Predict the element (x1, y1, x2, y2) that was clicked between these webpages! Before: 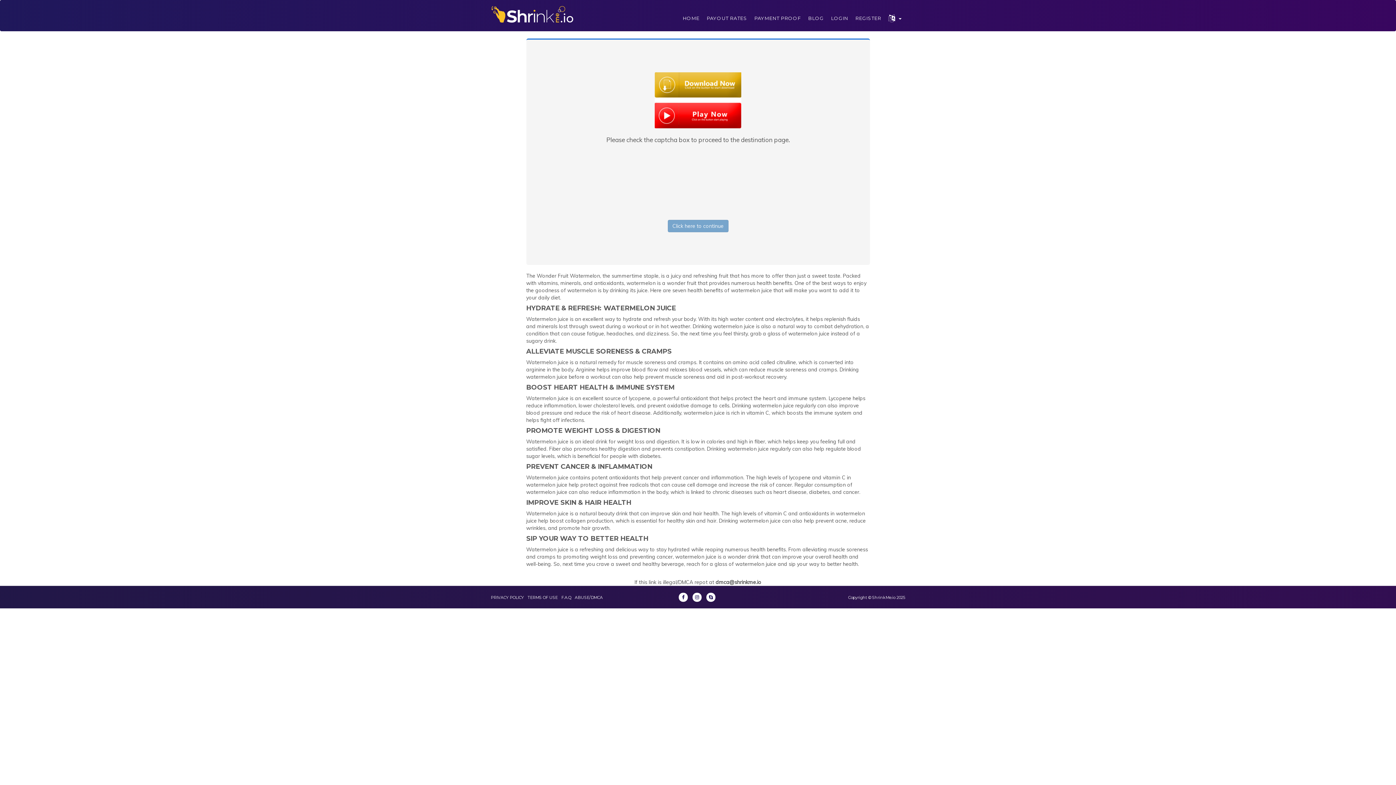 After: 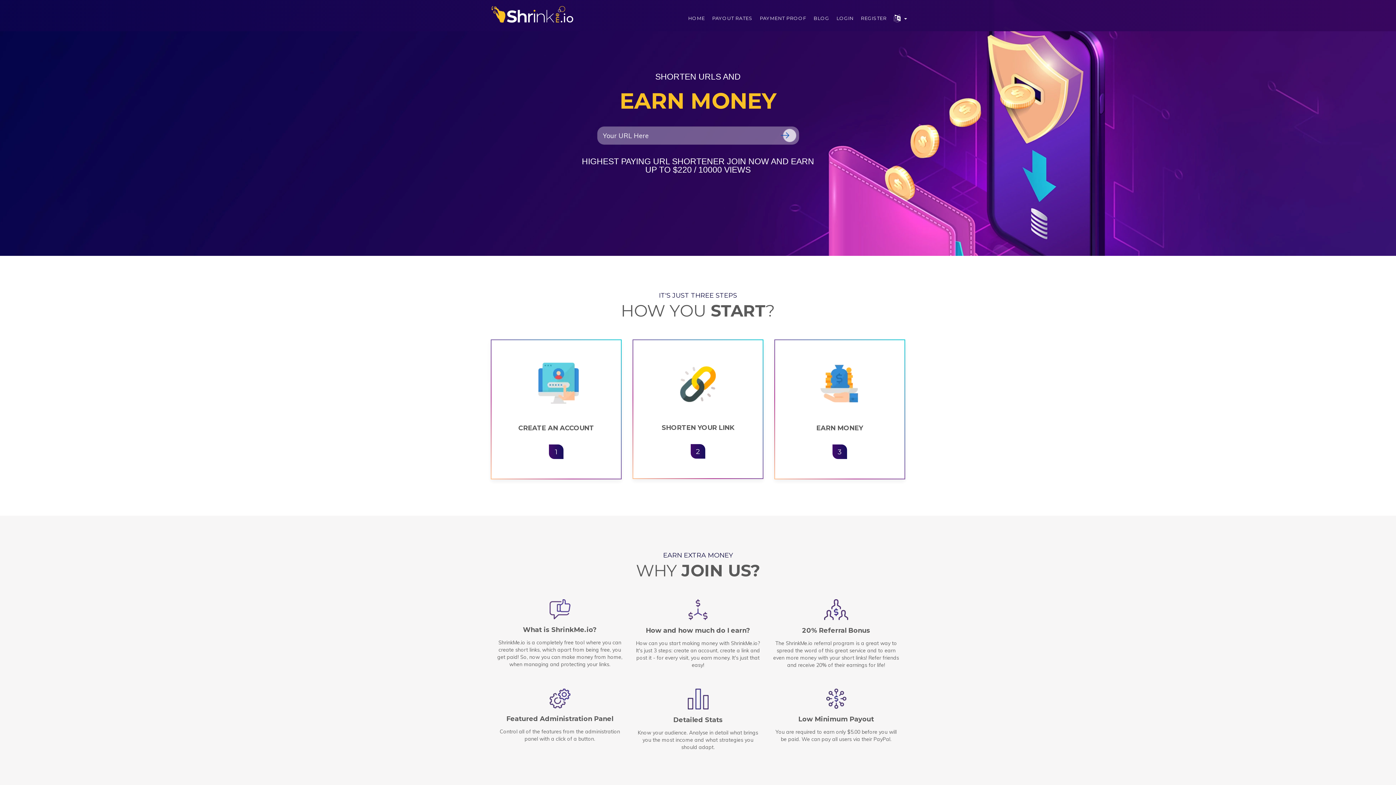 Action: bbox: (679, 5, 703, 30) label: HOME